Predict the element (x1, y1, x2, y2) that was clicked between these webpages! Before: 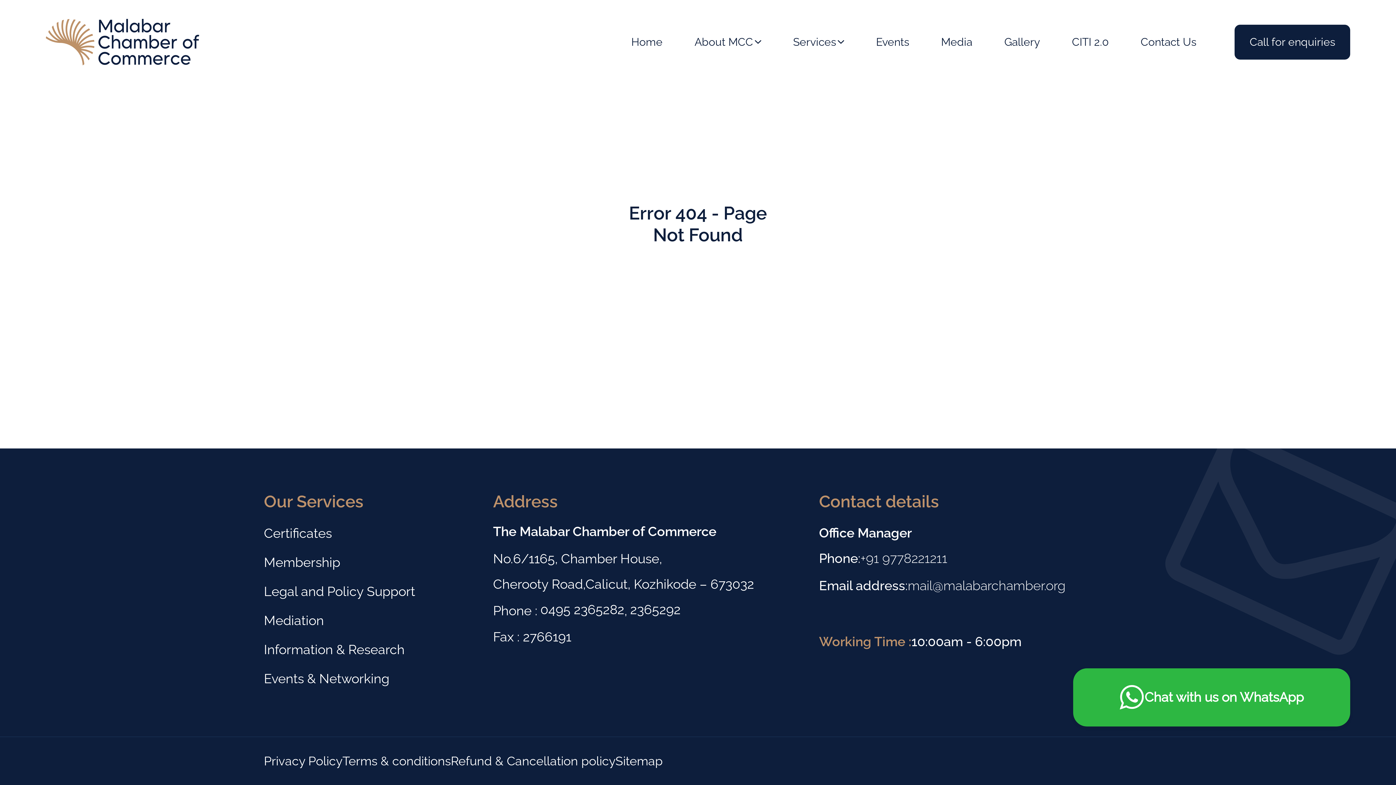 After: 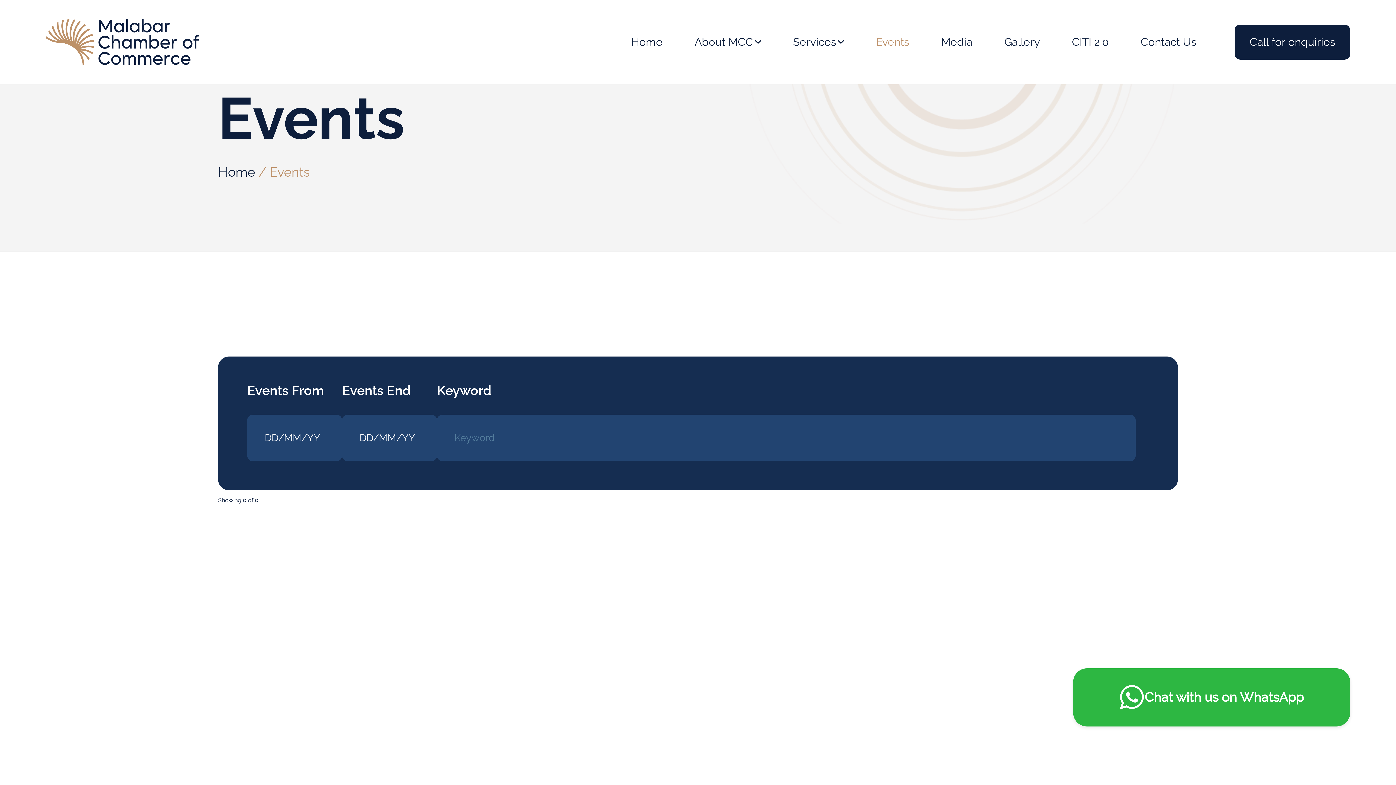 Action: label: Events bbox: (867, 30, 918, 53)